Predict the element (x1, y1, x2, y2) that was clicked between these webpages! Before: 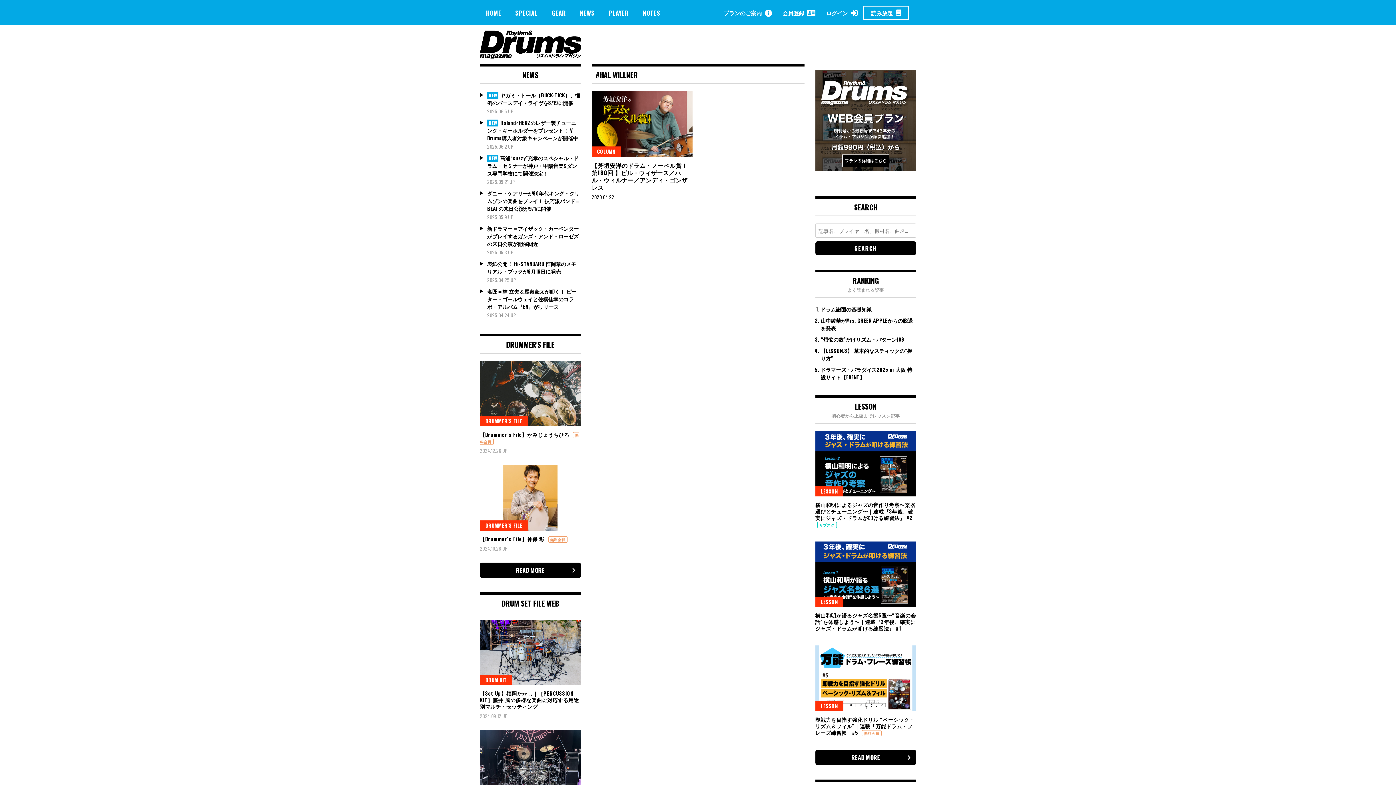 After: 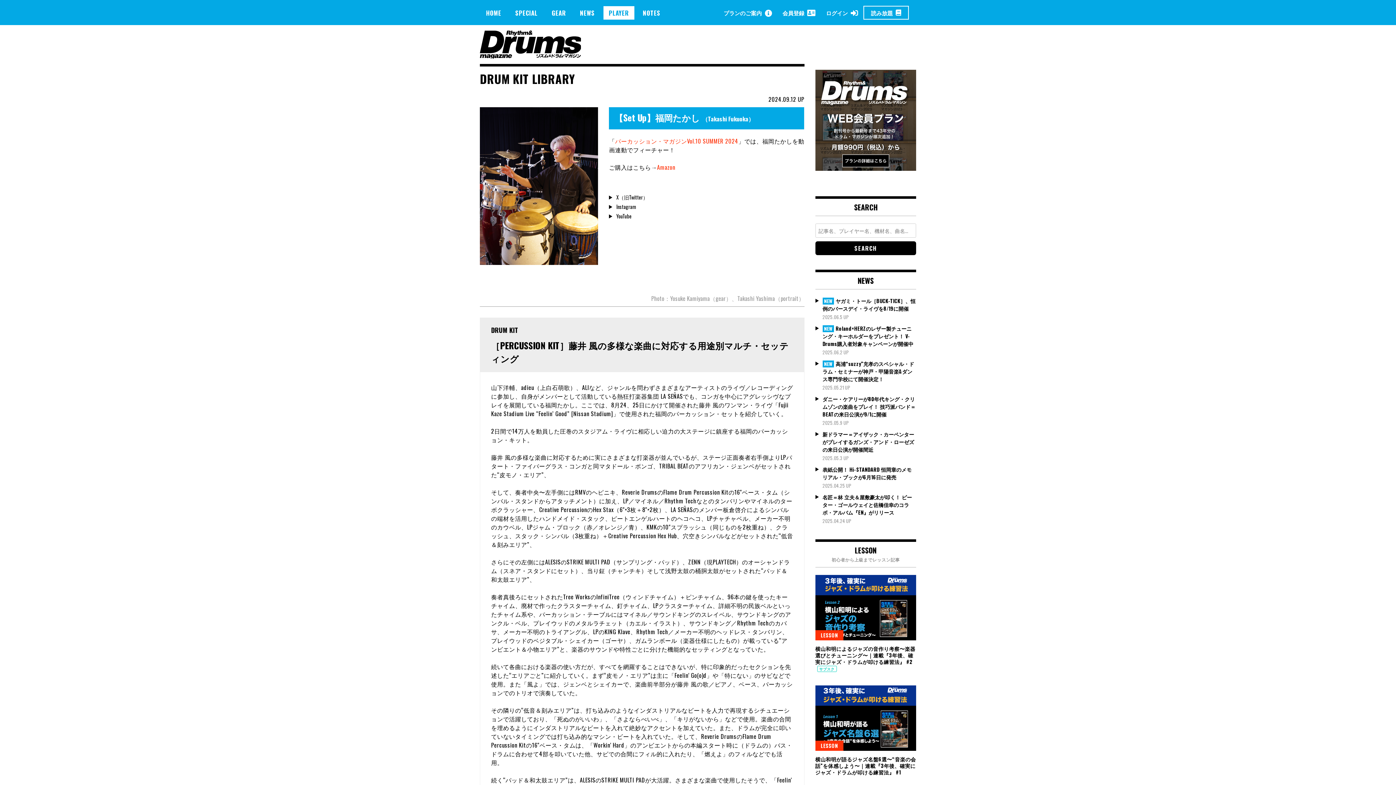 Action: bbox: (480, 619, 580, 685)